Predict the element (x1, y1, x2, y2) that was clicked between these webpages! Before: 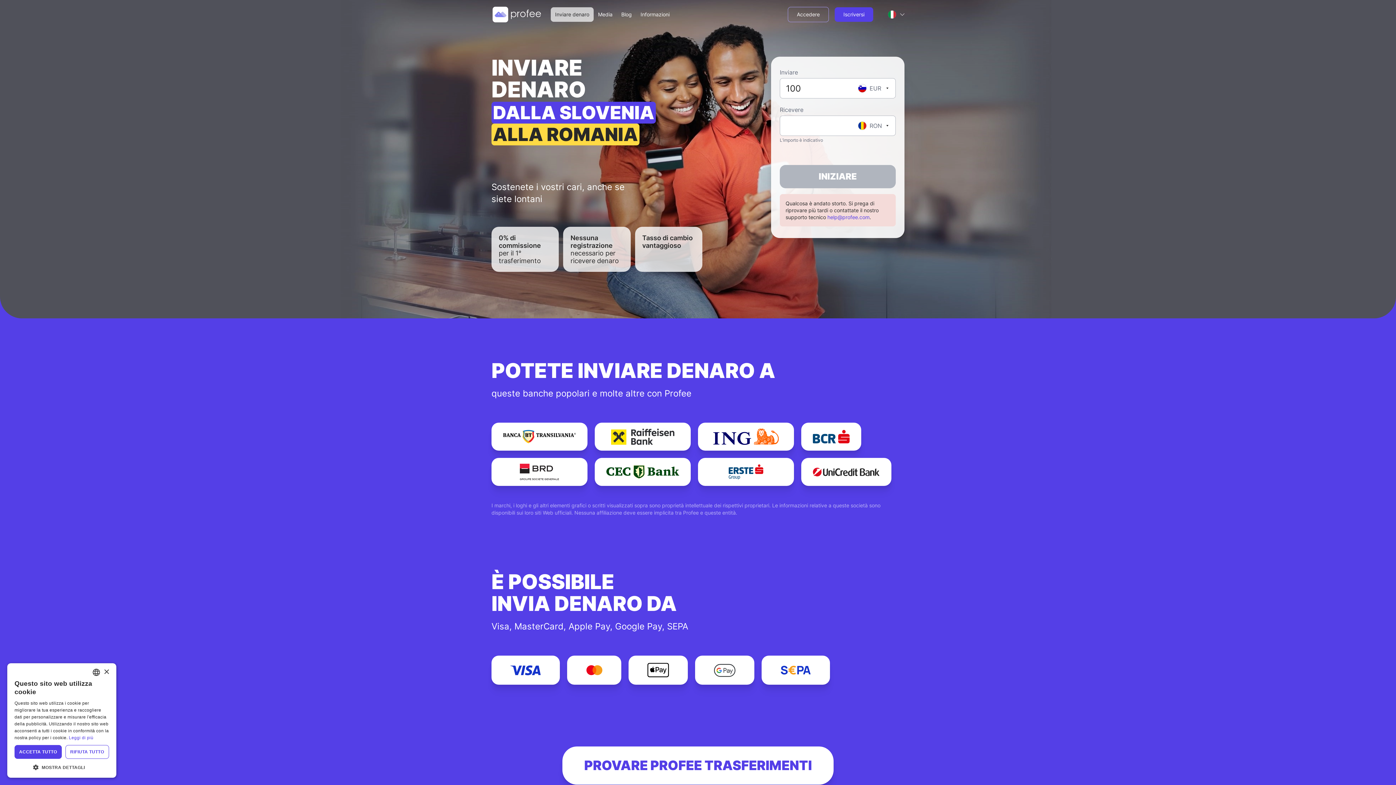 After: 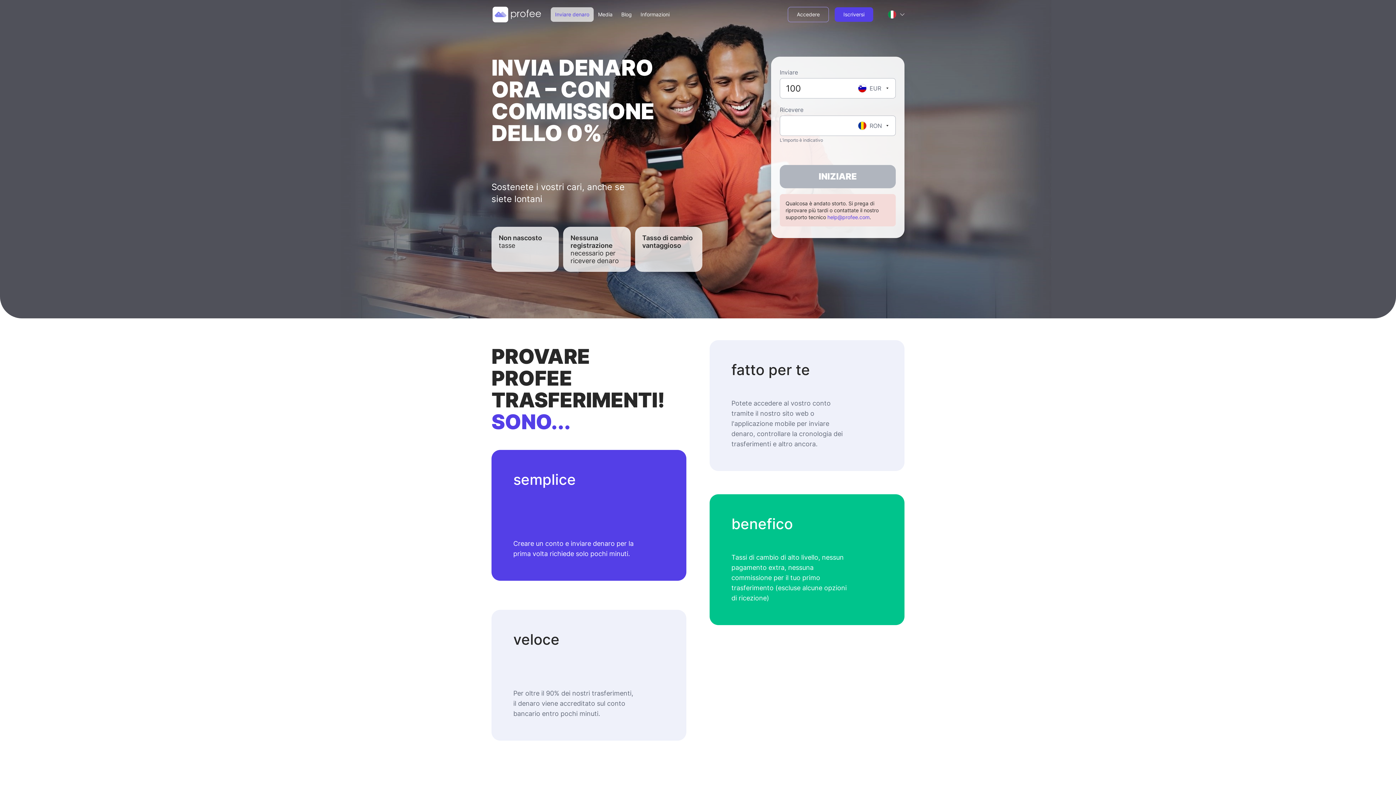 Action: bbox: (553, 7, 590, 21) label: Inviare denaro